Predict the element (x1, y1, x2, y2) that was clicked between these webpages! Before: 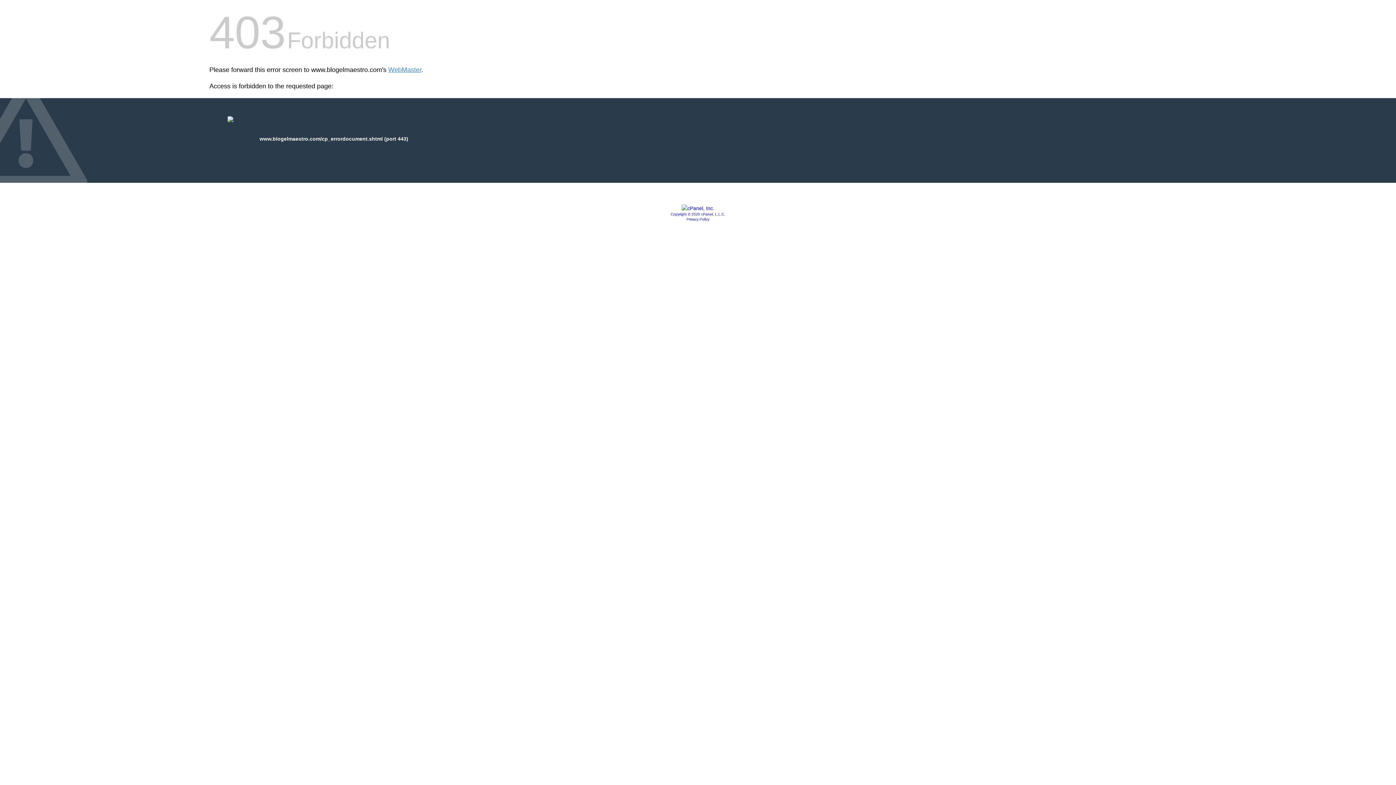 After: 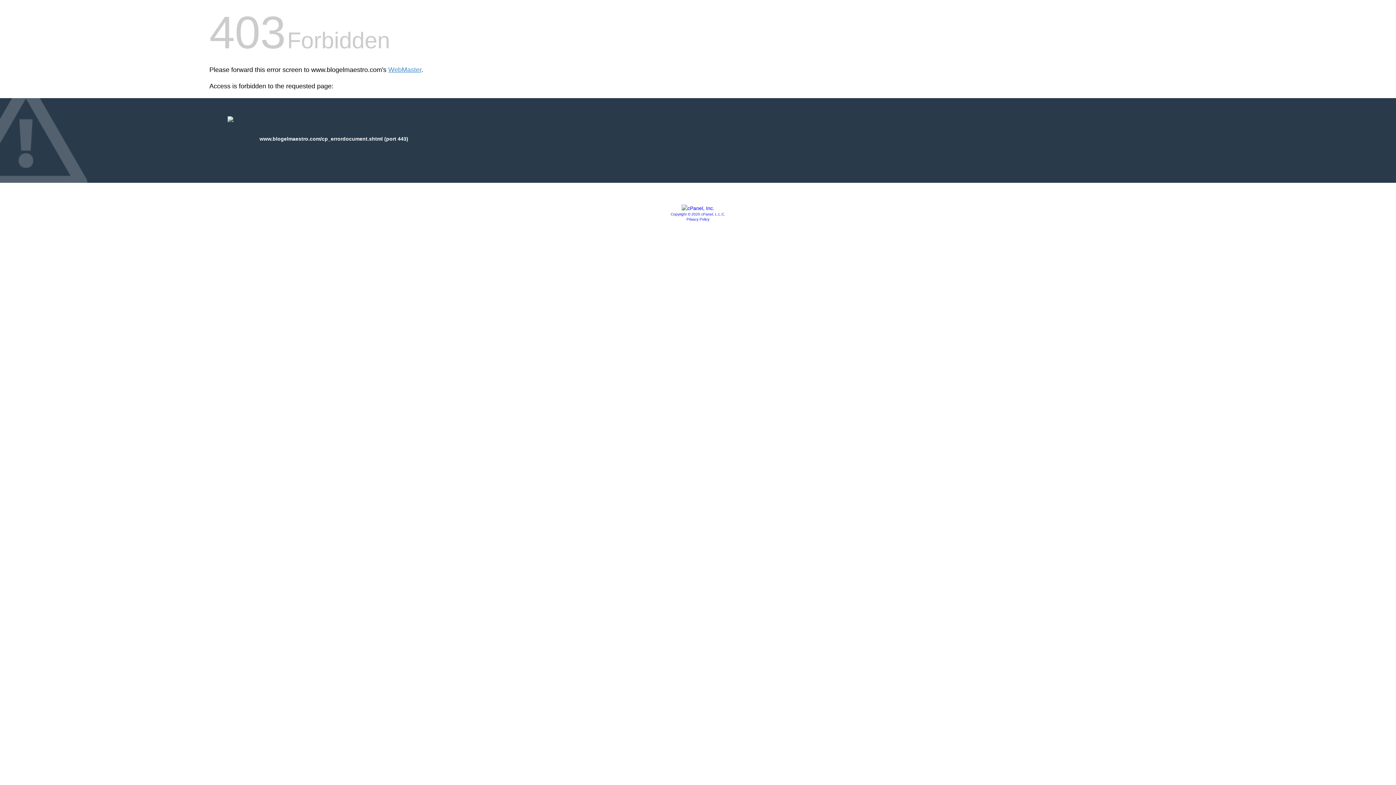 Action: bbox: (686, 217, 709, 221) label: Privacy Policy